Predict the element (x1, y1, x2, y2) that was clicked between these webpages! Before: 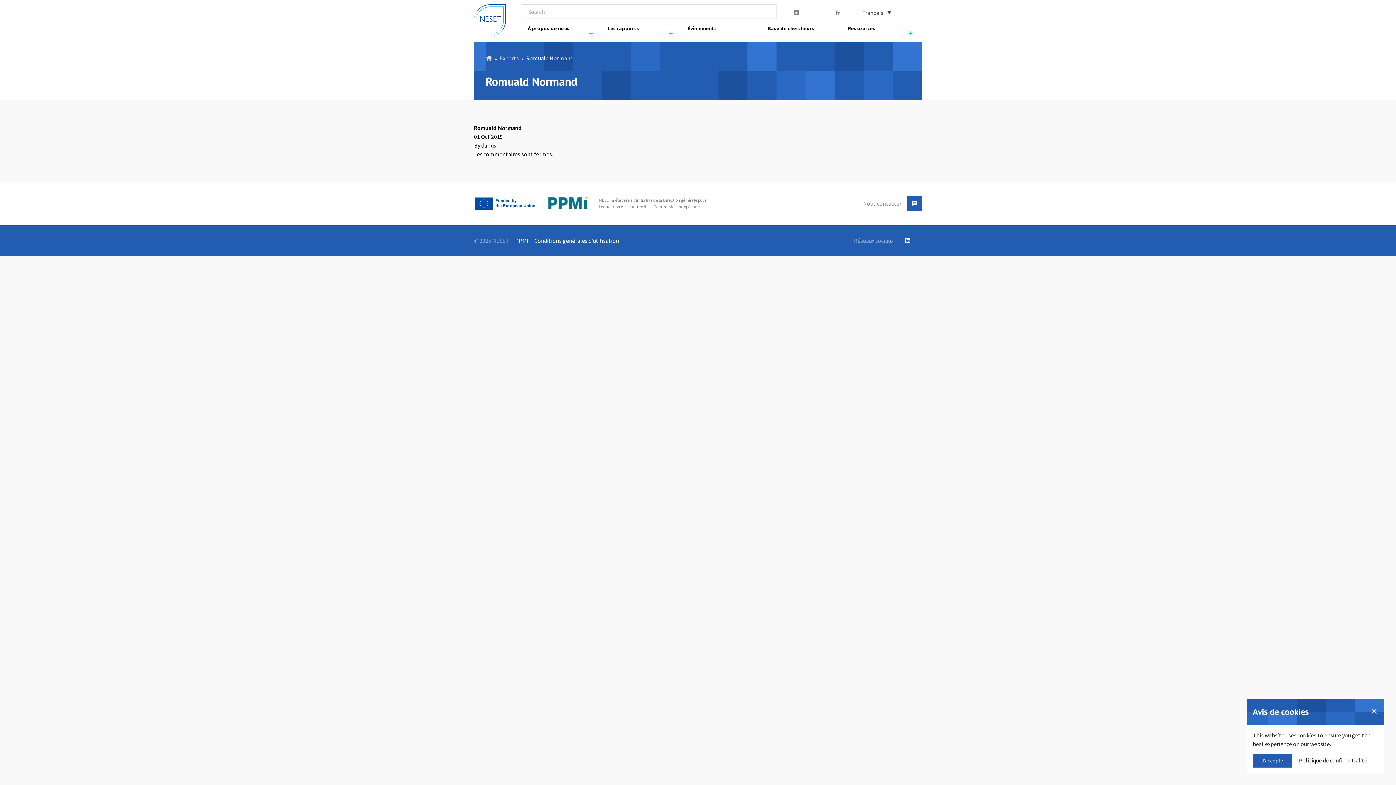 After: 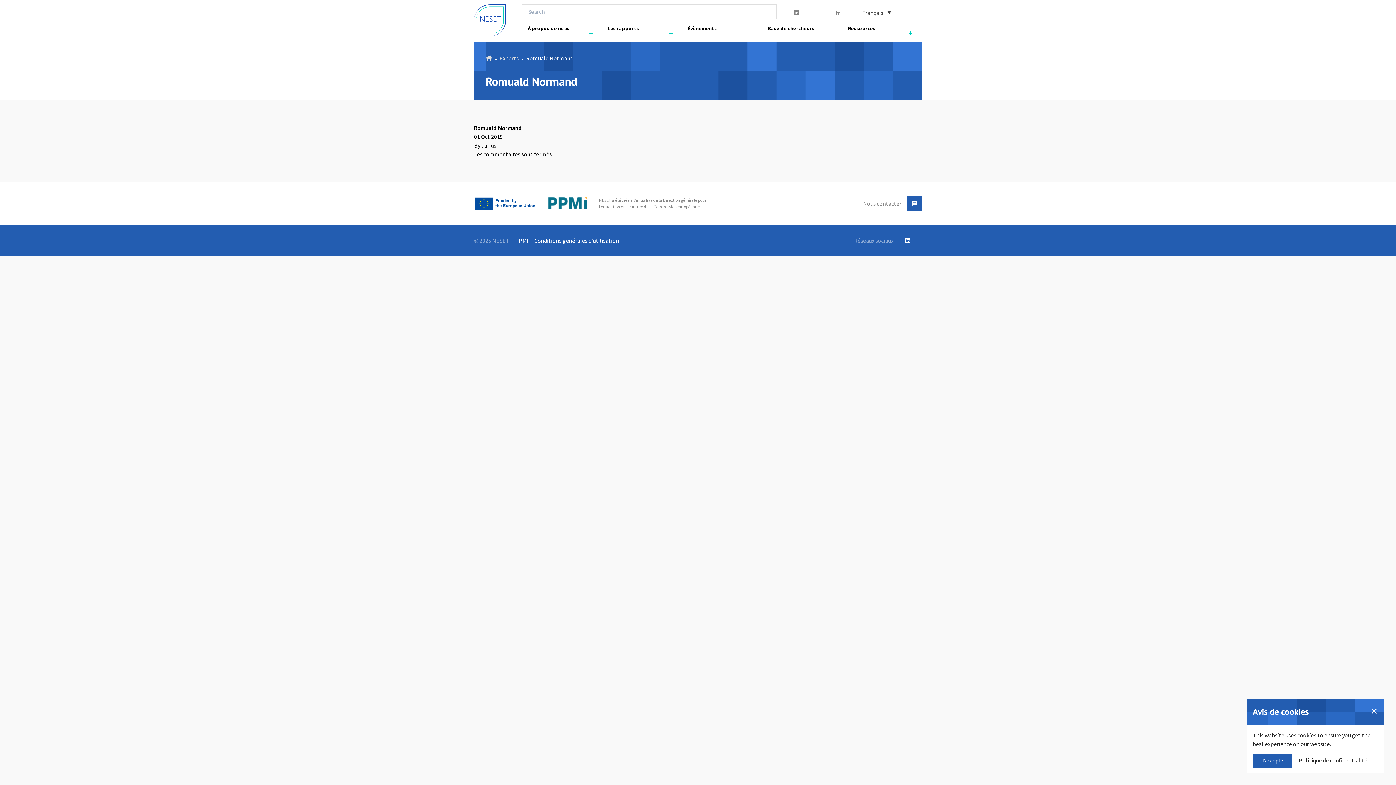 Action: bbox: (474, 197, 536, 210)